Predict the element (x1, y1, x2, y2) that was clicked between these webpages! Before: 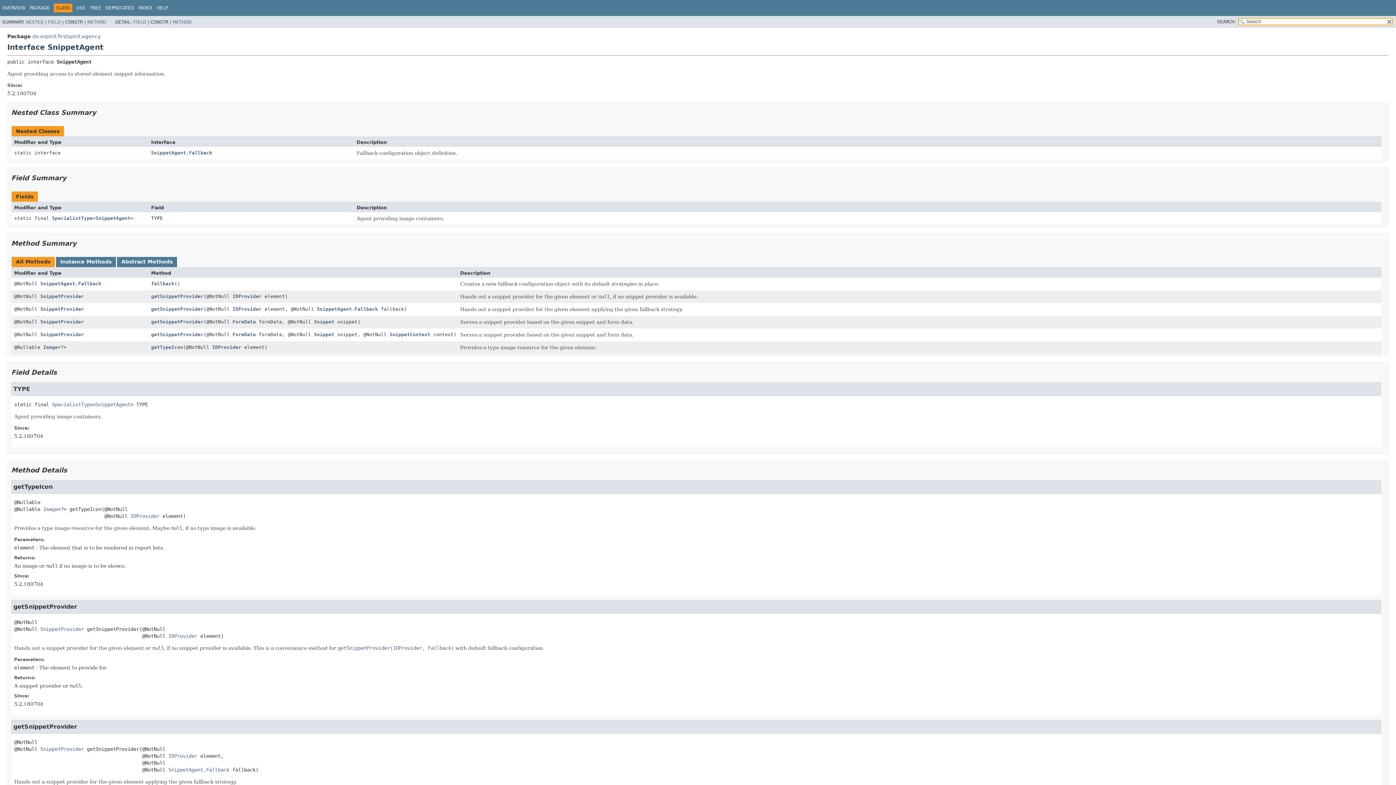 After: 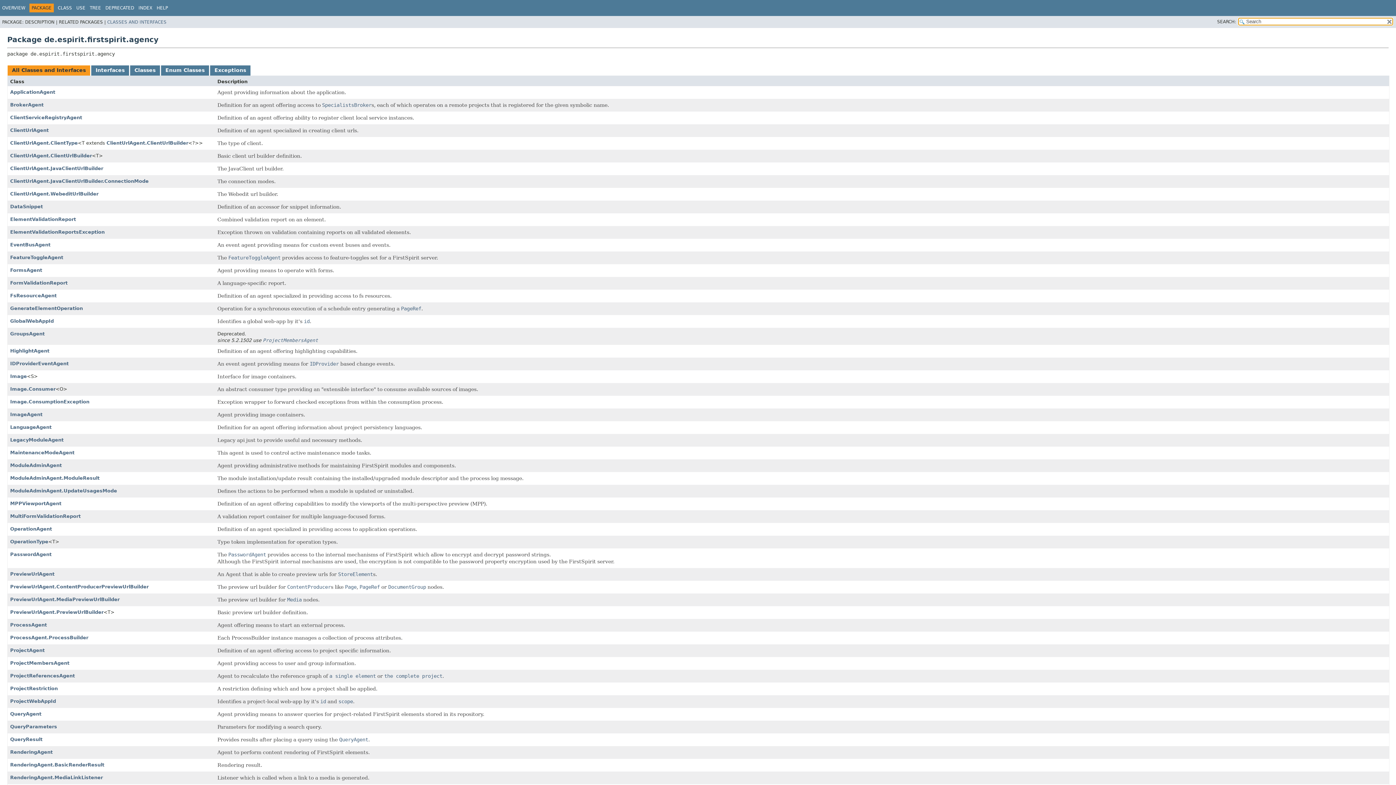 Action: bbox: (32, 33, 100, 39) label: de.espirit.firstspirit.agency